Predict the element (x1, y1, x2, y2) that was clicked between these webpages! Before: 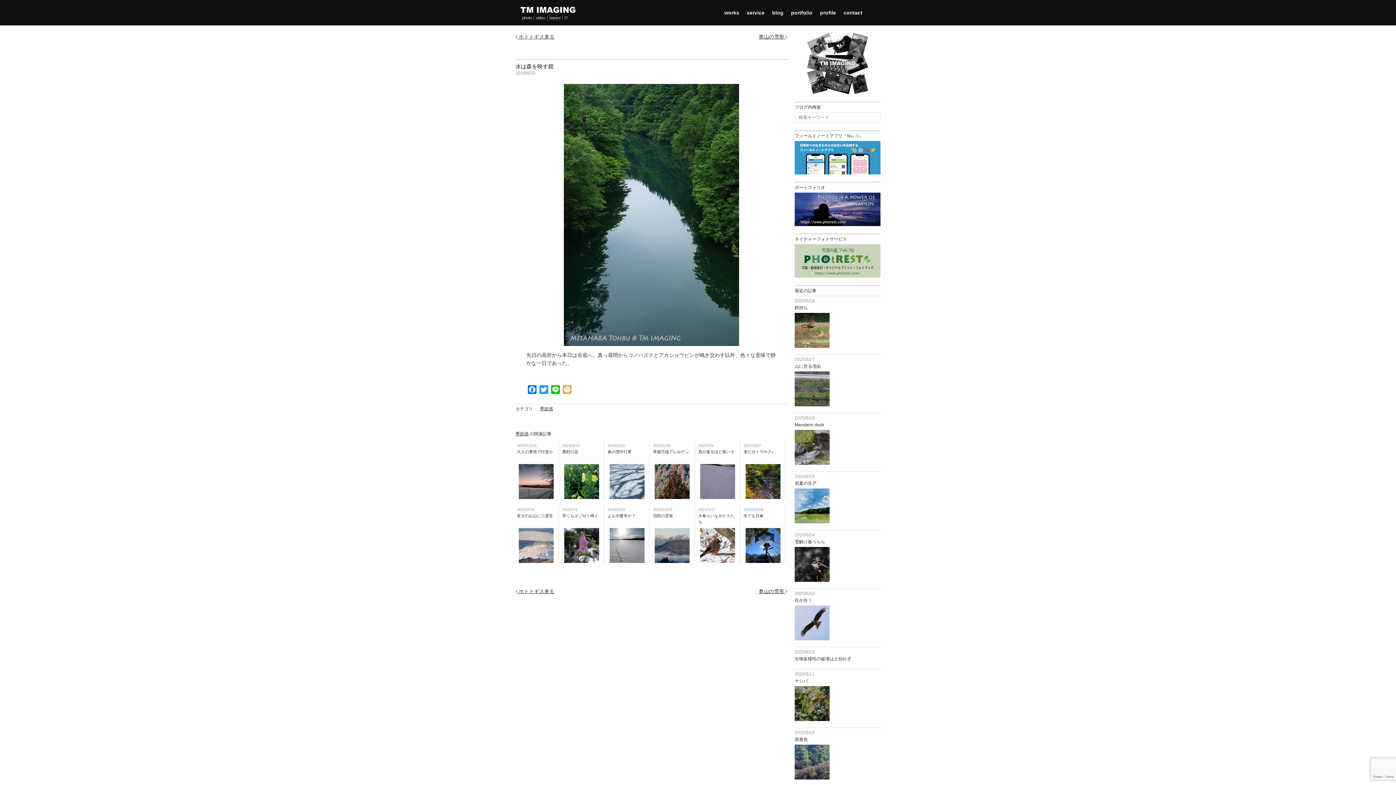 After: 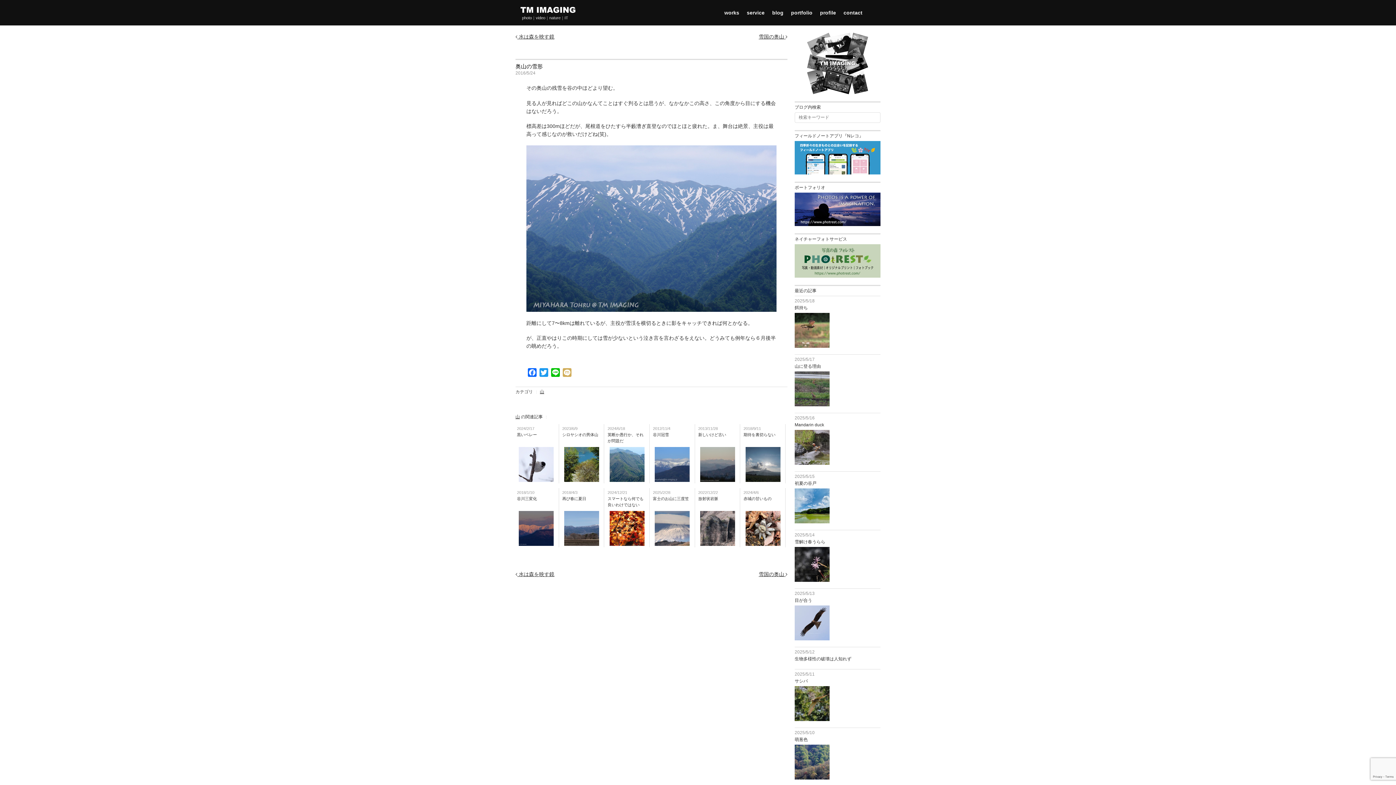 Action: bbox: (758, 33, 787, 39) label: 奥山の雪形 